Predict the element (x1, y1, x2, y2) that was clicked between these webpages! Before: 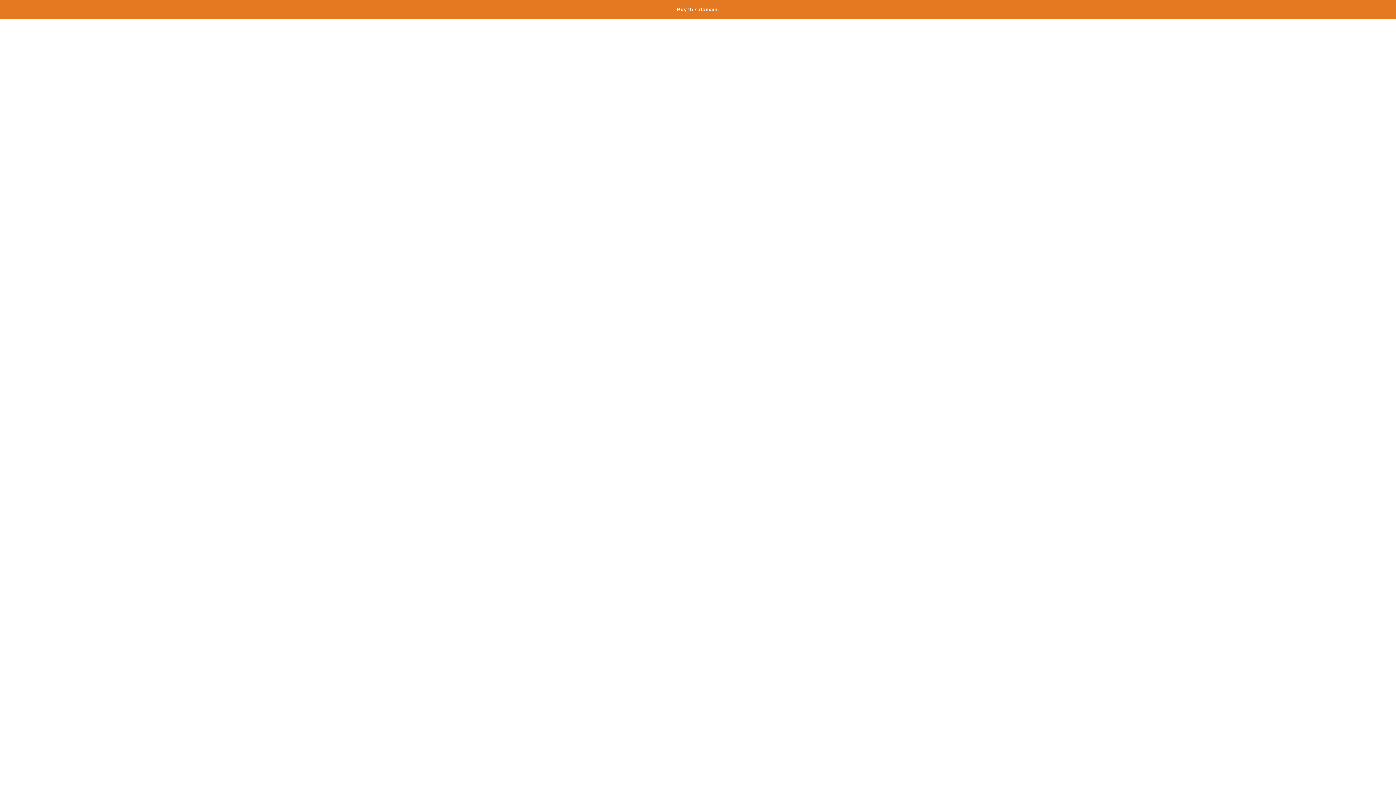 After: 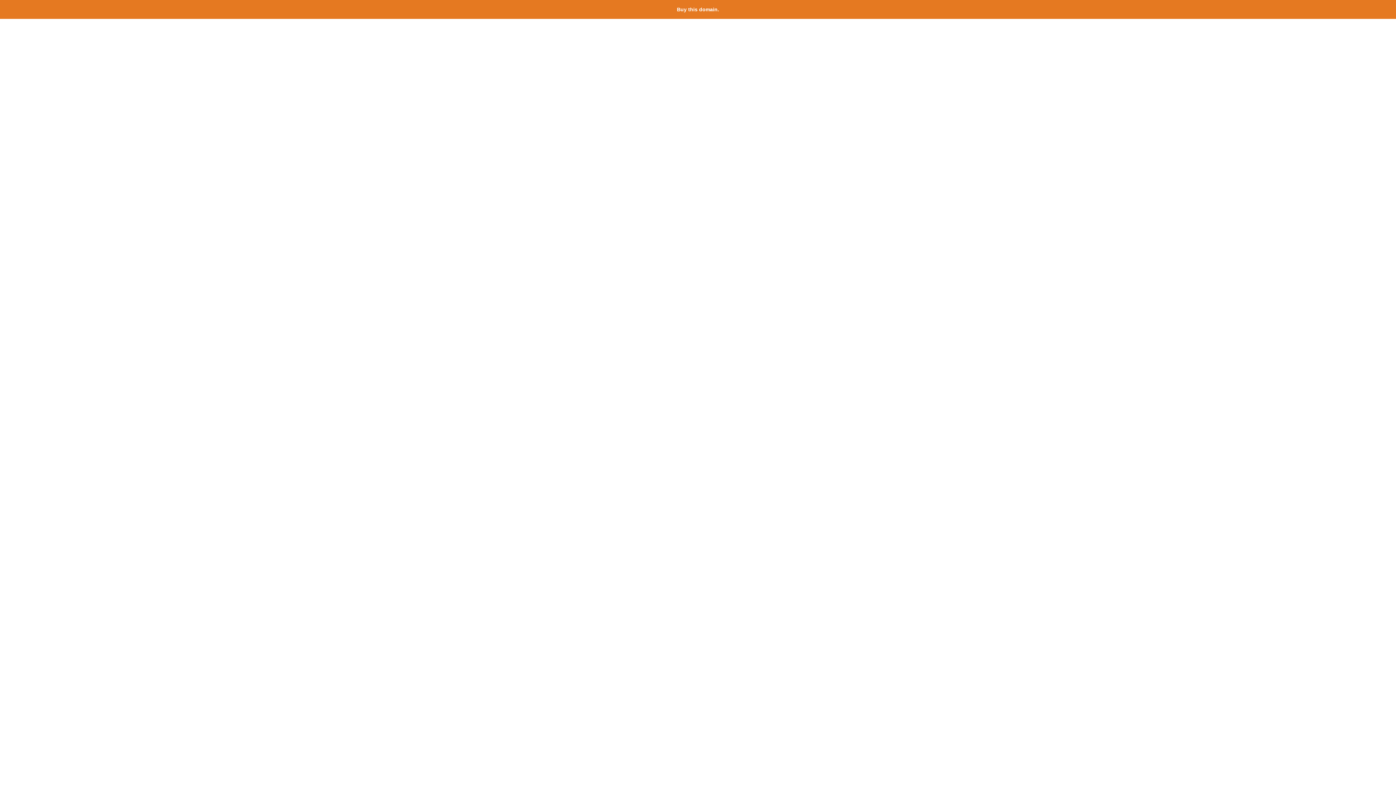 Action: bbox: (677, 6, 719, 12) label: Buy this domain.